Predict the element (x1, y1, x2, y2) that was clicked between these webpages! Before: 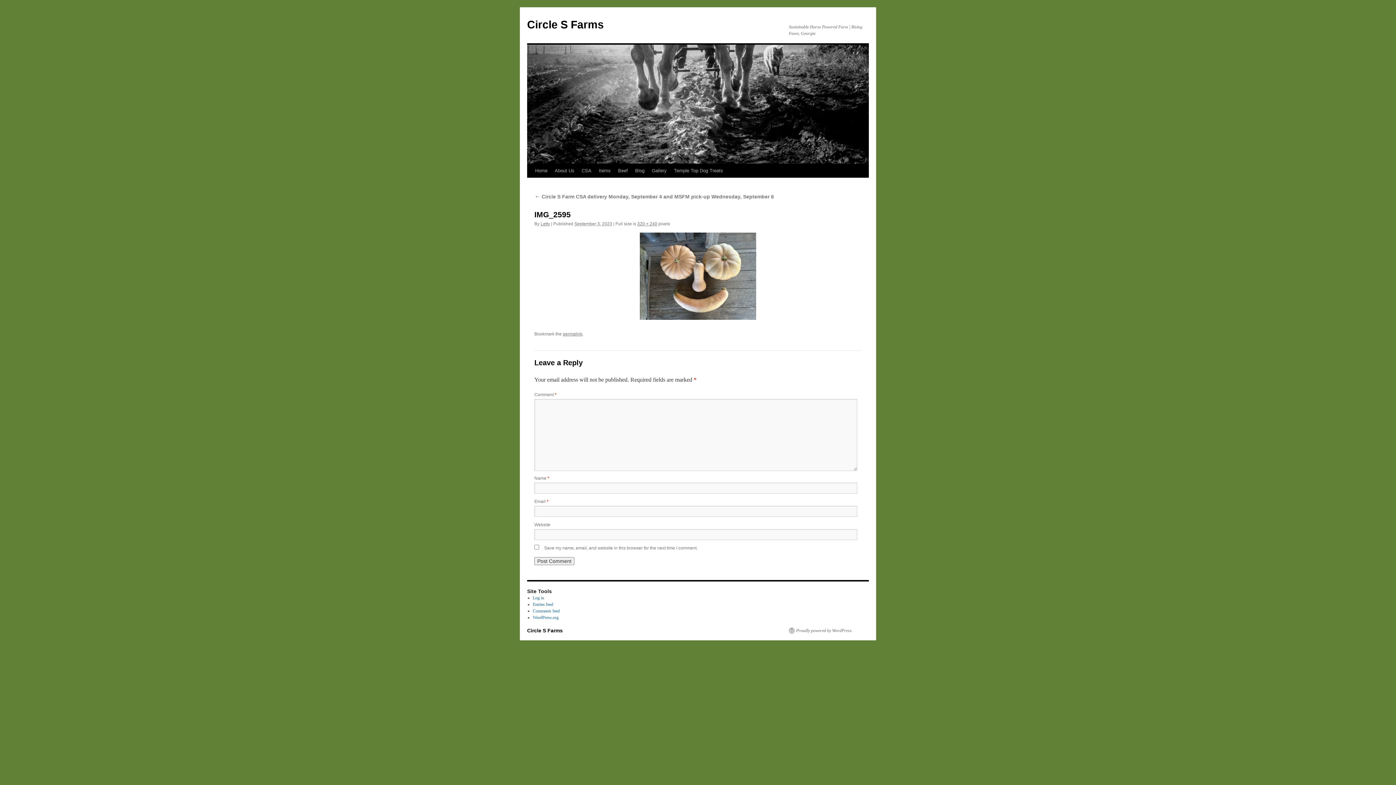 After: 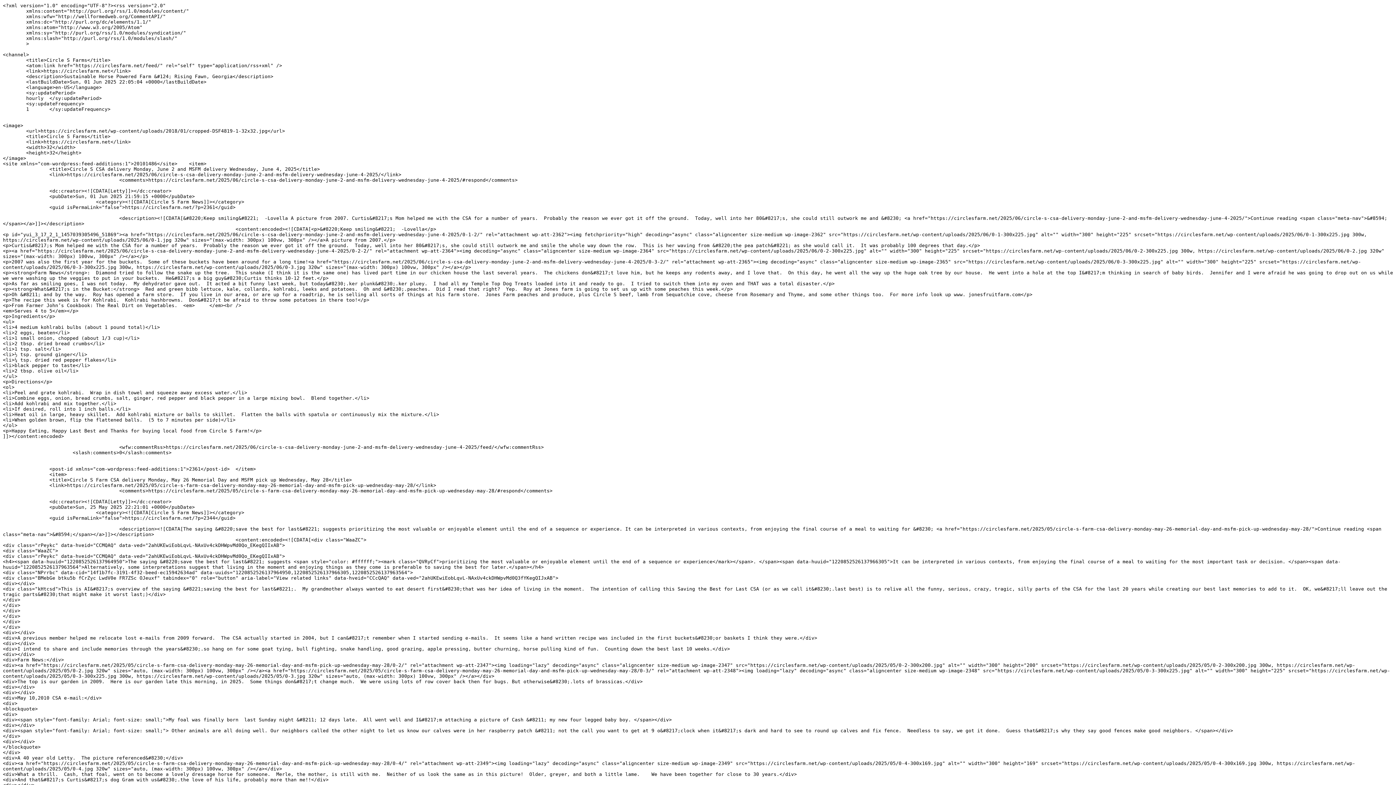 Action: label: Entries feed bbox: (532, 602, 553, 607)